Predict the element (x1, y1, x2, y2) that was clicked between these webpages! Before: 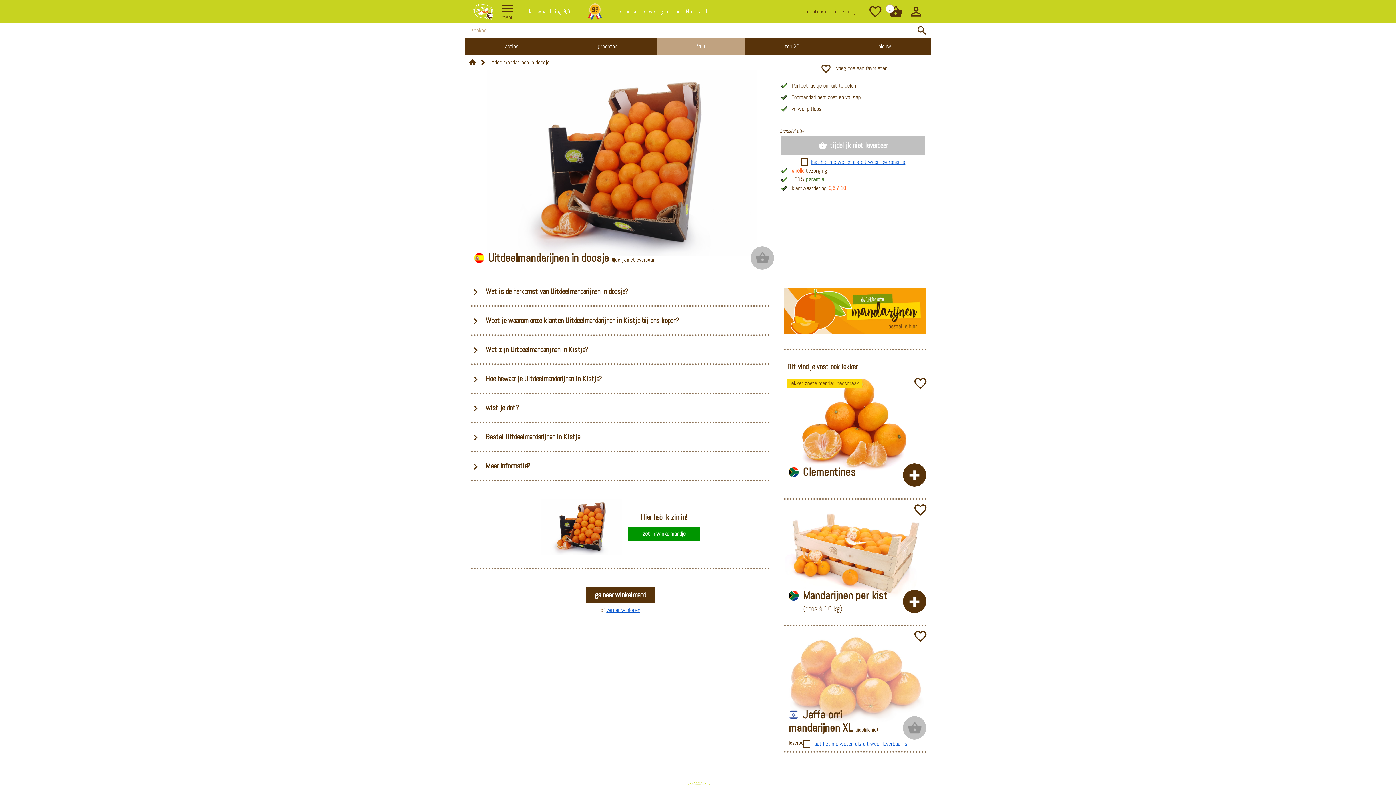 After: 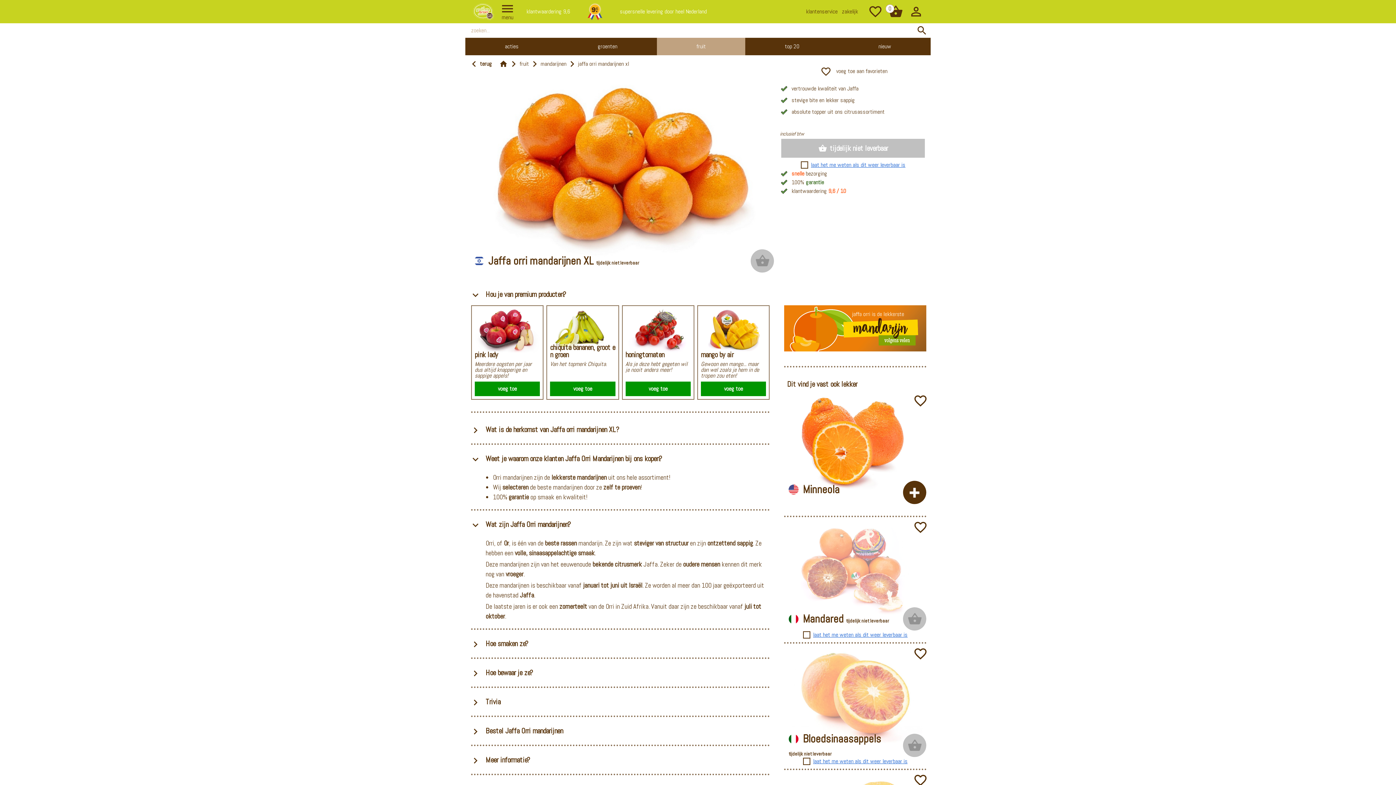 Action: label:  Jaffa orri mandarijnen XL tijdelijk niet leverbaar bbox: (788, 708, 878, 748)